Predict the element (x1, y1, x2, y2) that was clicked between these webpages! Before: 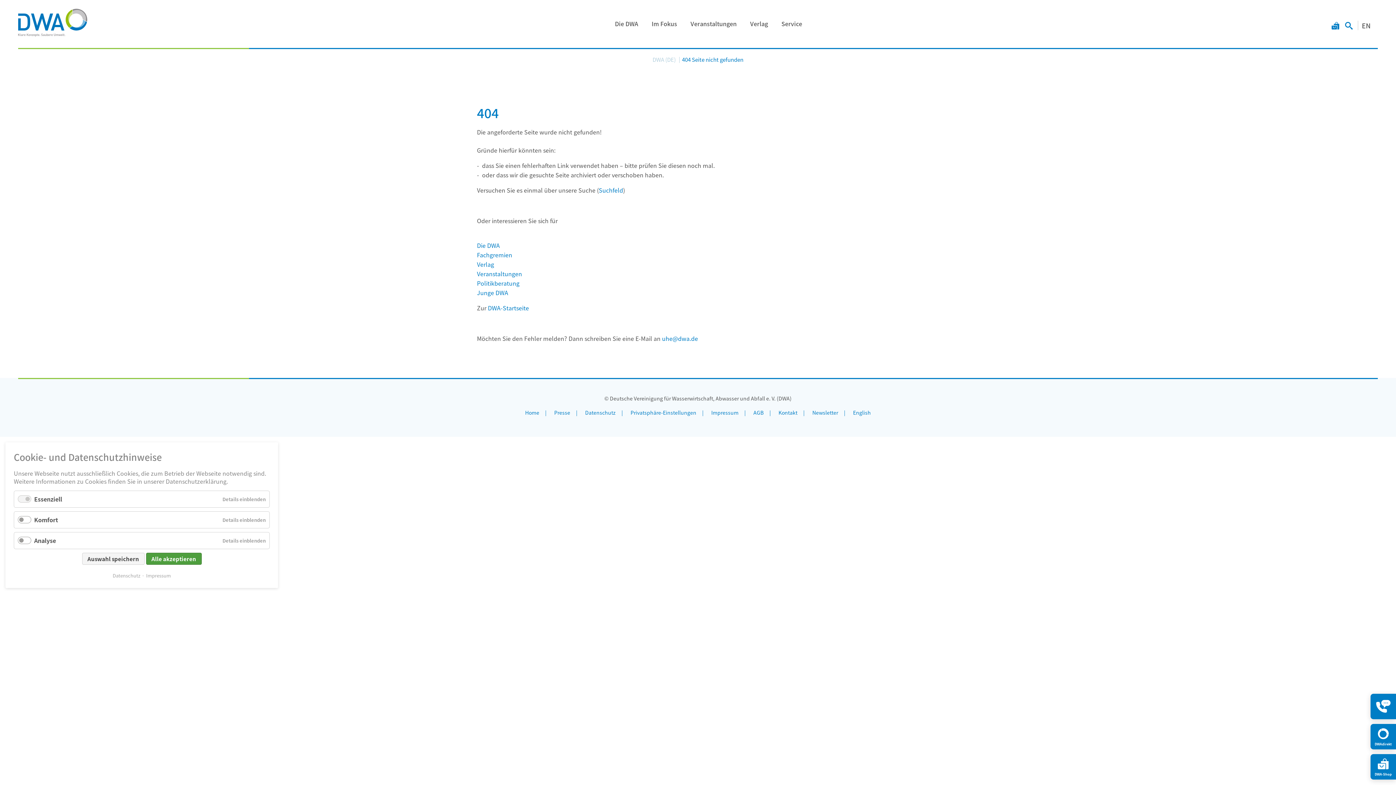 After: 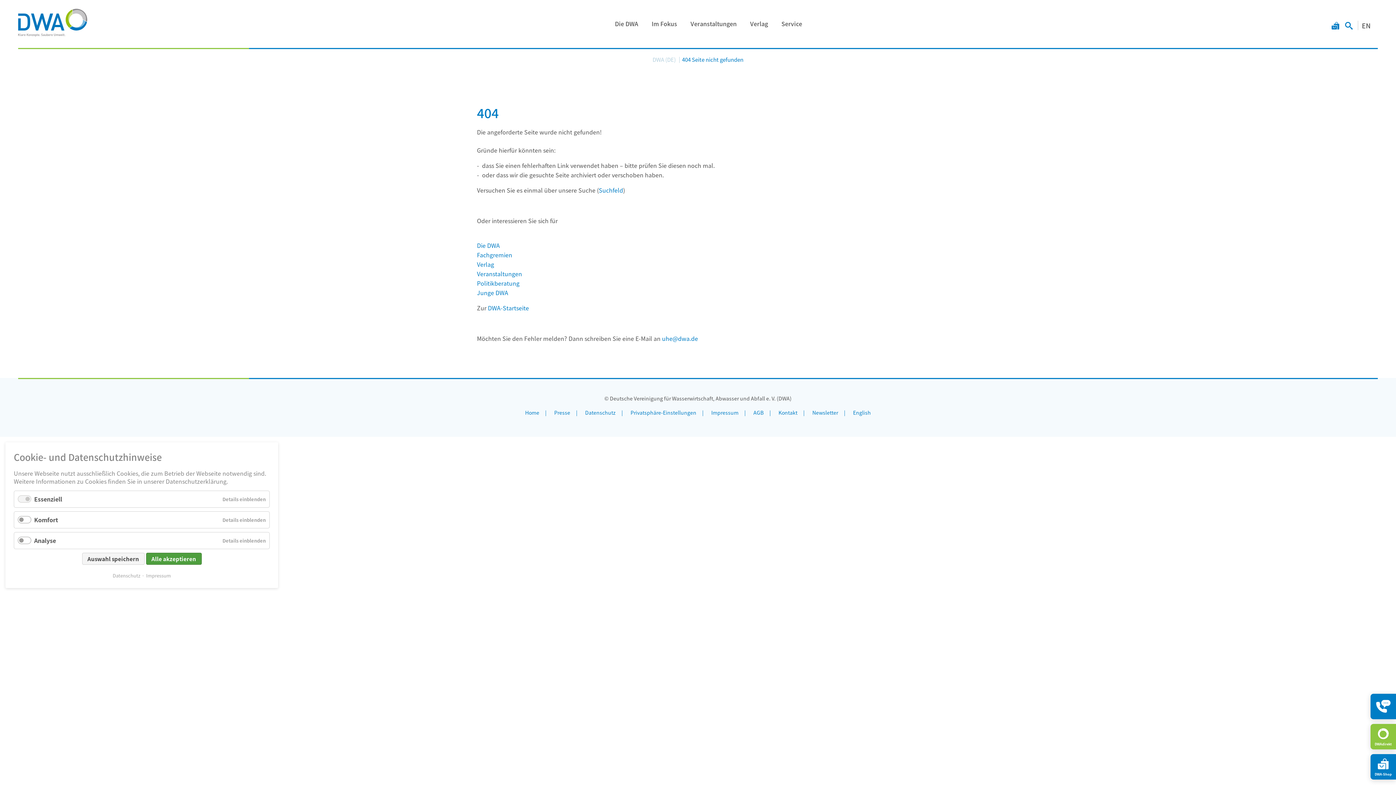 Action: label: DWAdirekt bbox: (1370, 724, 1396, 749)